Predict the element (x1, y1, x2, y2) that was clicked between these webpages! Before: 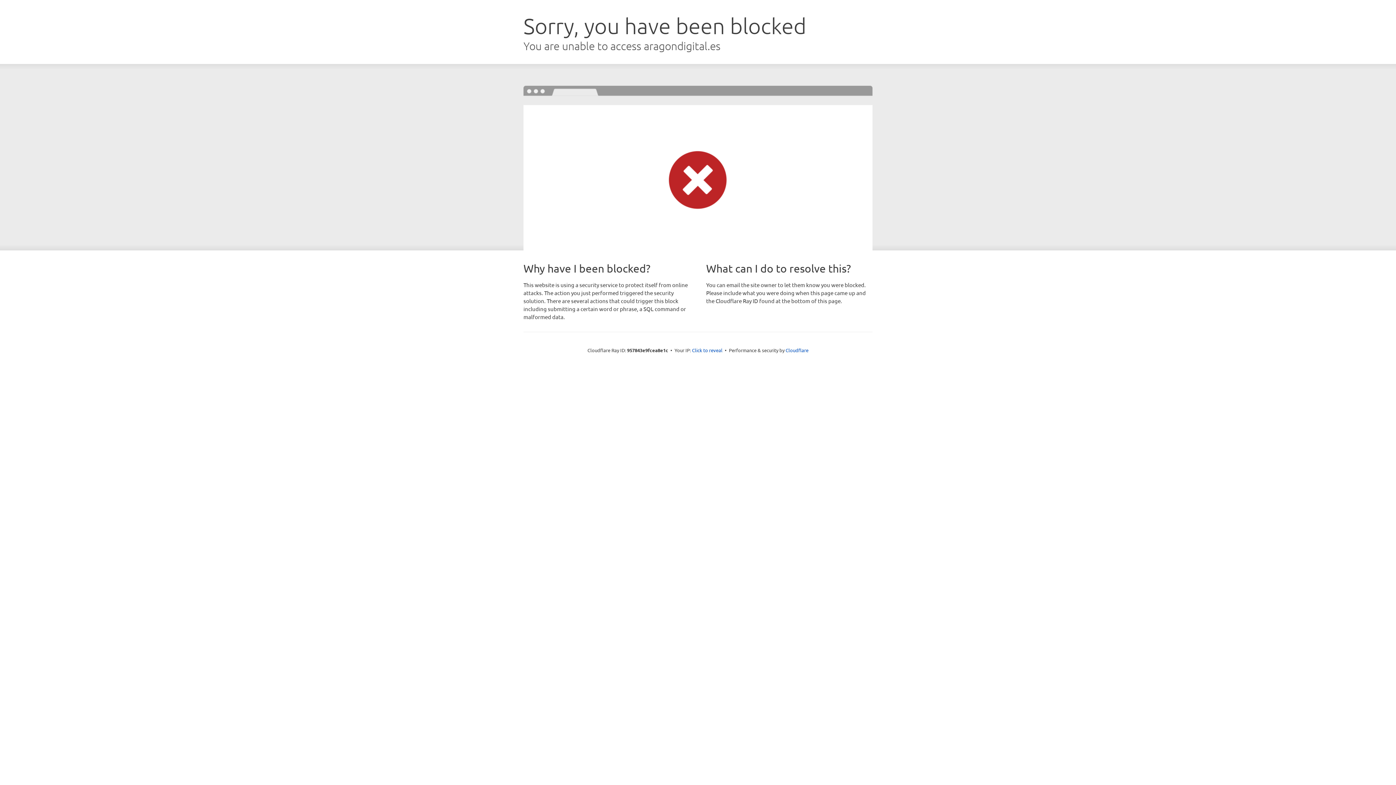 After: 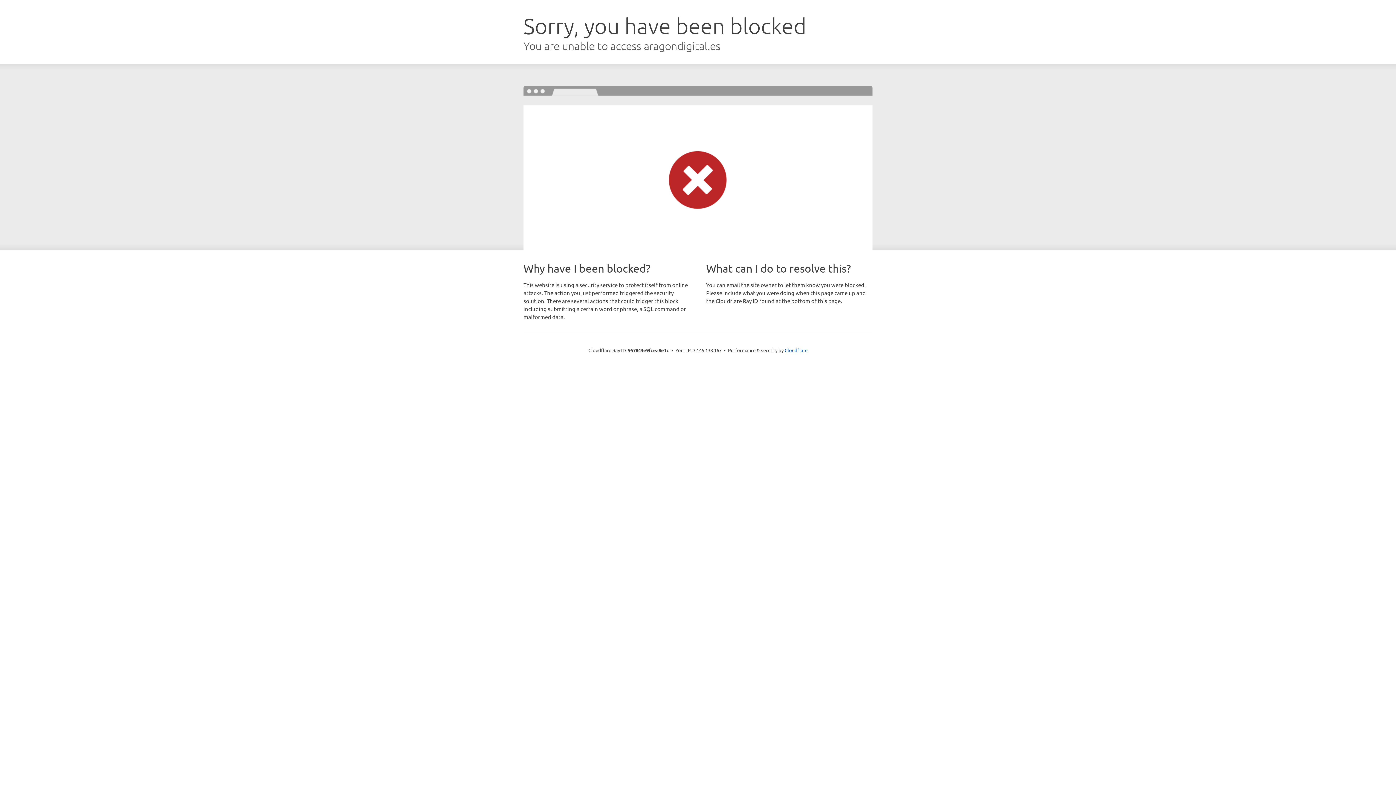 Action: label: Click to reveal bbox: (692, 346, 722, 353)